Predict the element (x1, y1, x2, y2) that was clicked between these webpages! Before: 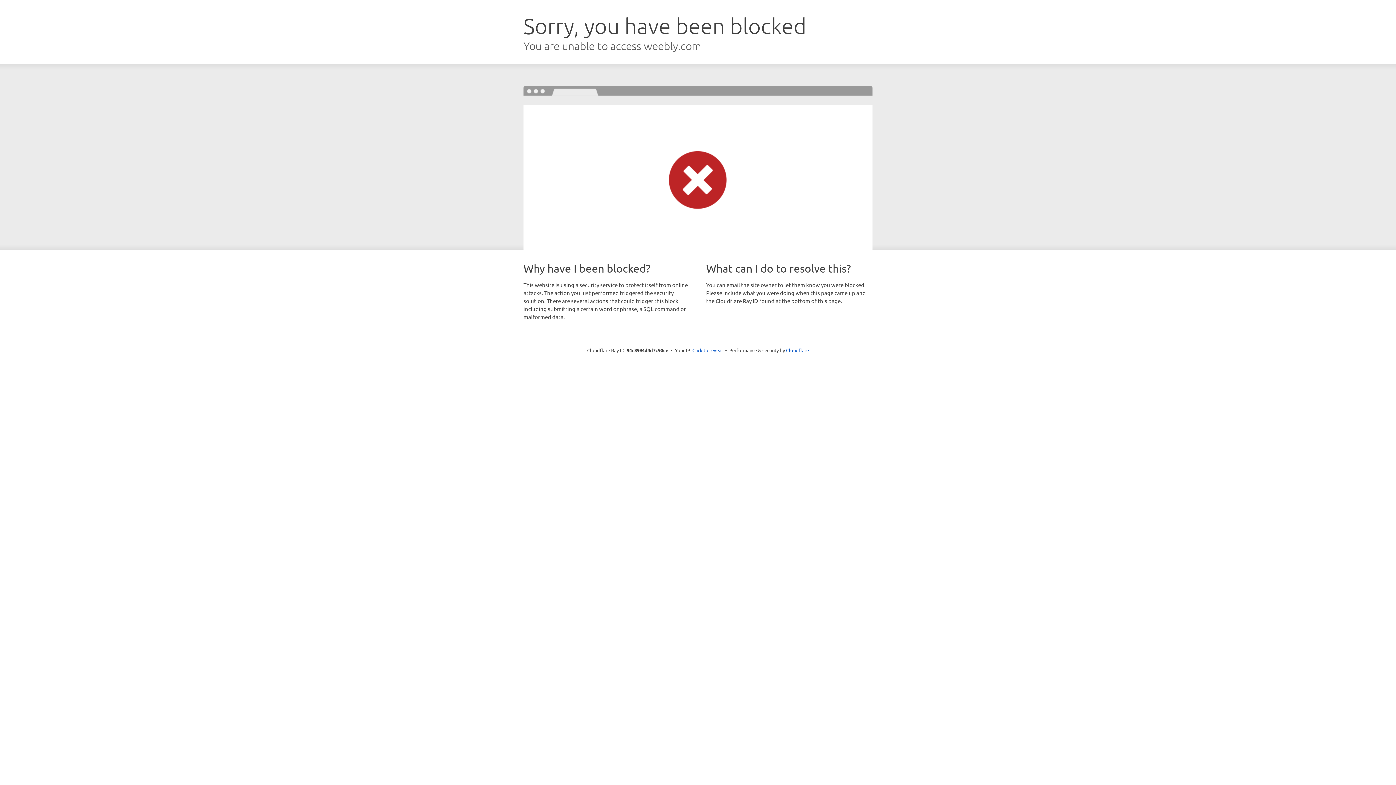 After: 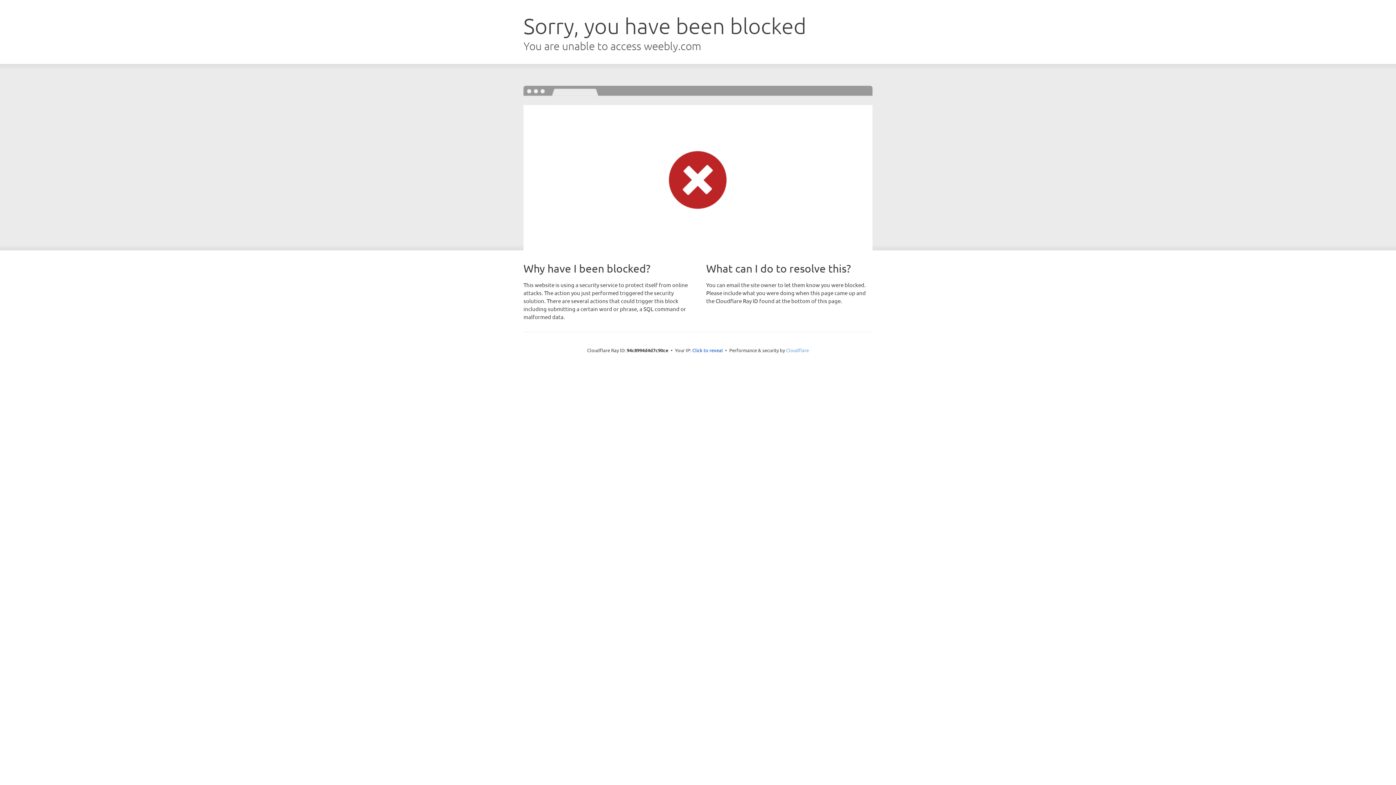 Action: bbox: (786, 347, 809, 353) label: Cloudflare